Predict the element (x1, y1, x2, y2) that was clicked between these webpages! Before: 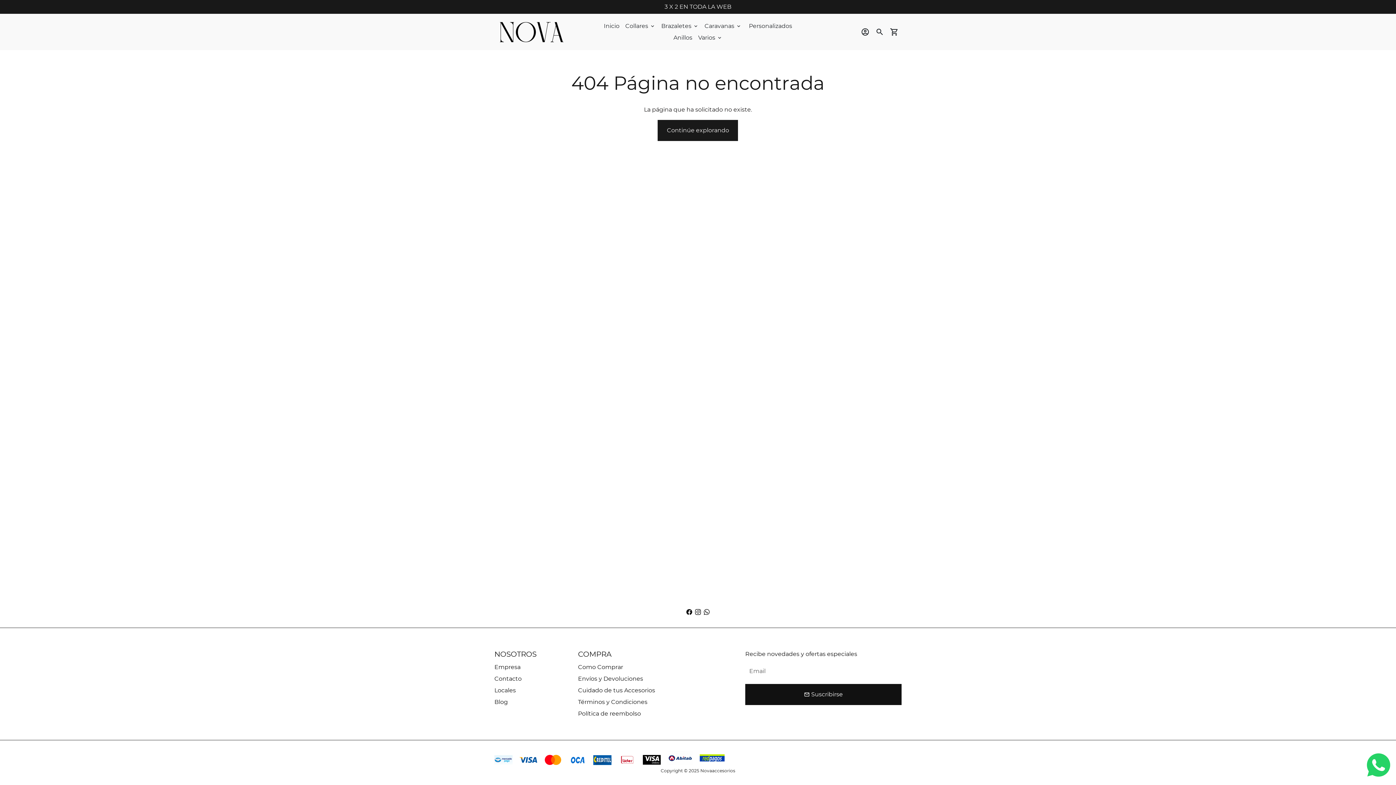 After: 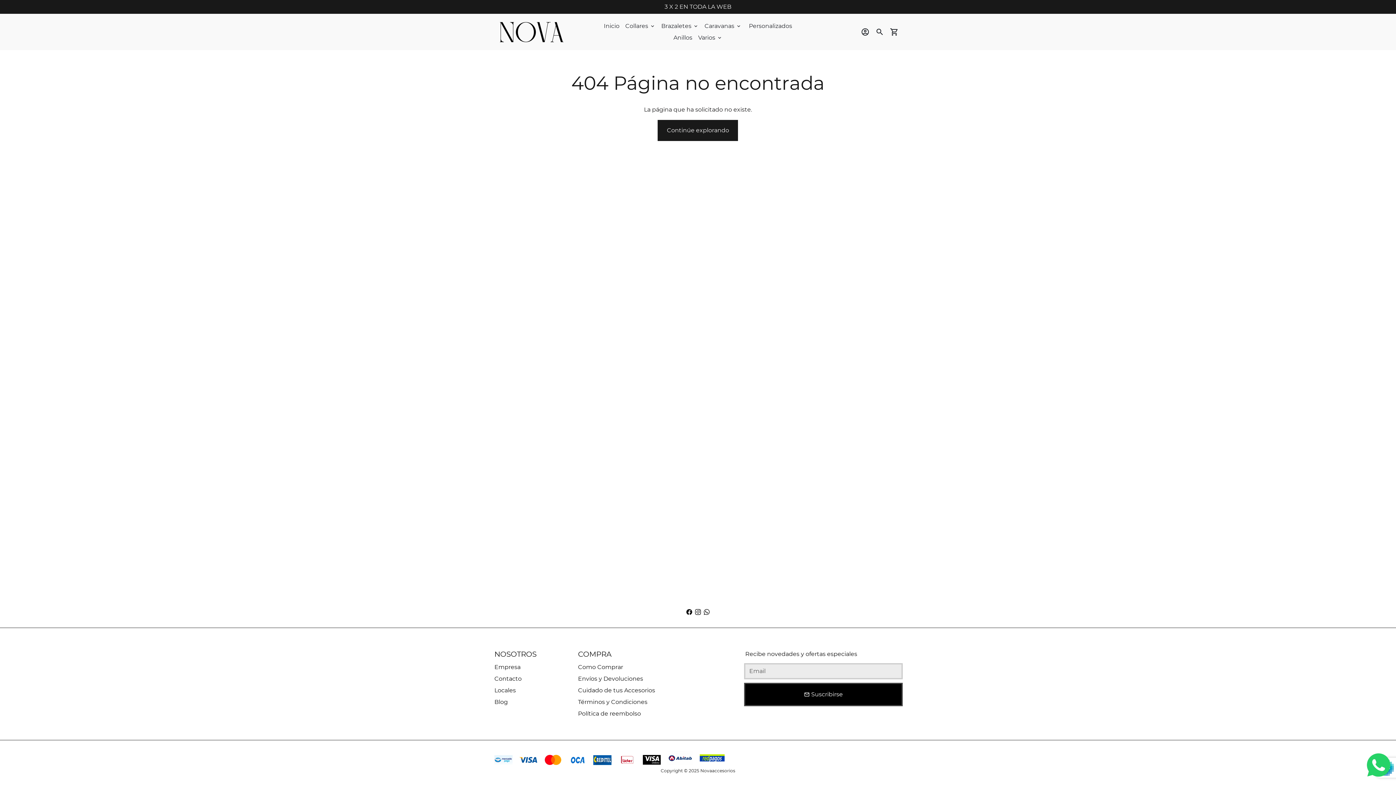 Action: bbox: (745, 684, 901, 705) label: email Suscribirse